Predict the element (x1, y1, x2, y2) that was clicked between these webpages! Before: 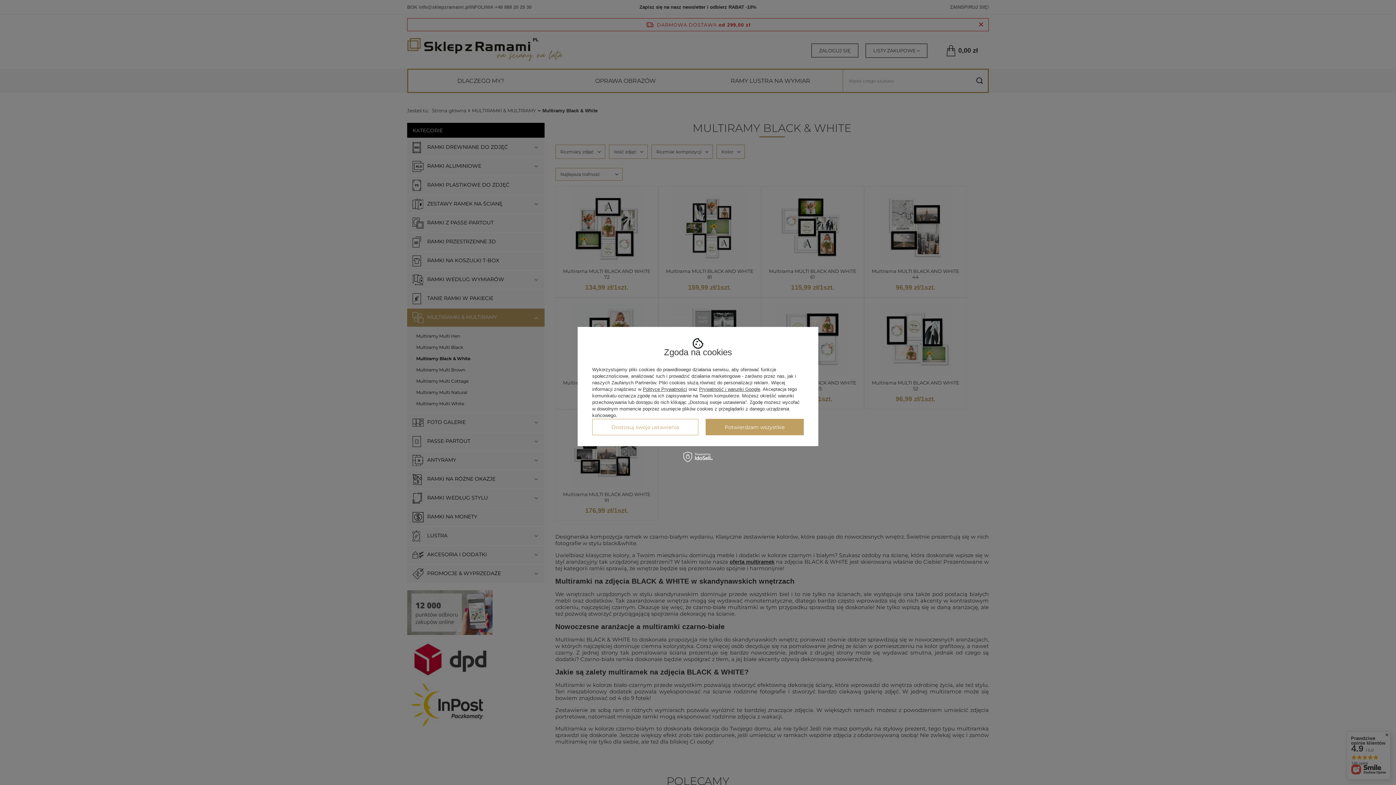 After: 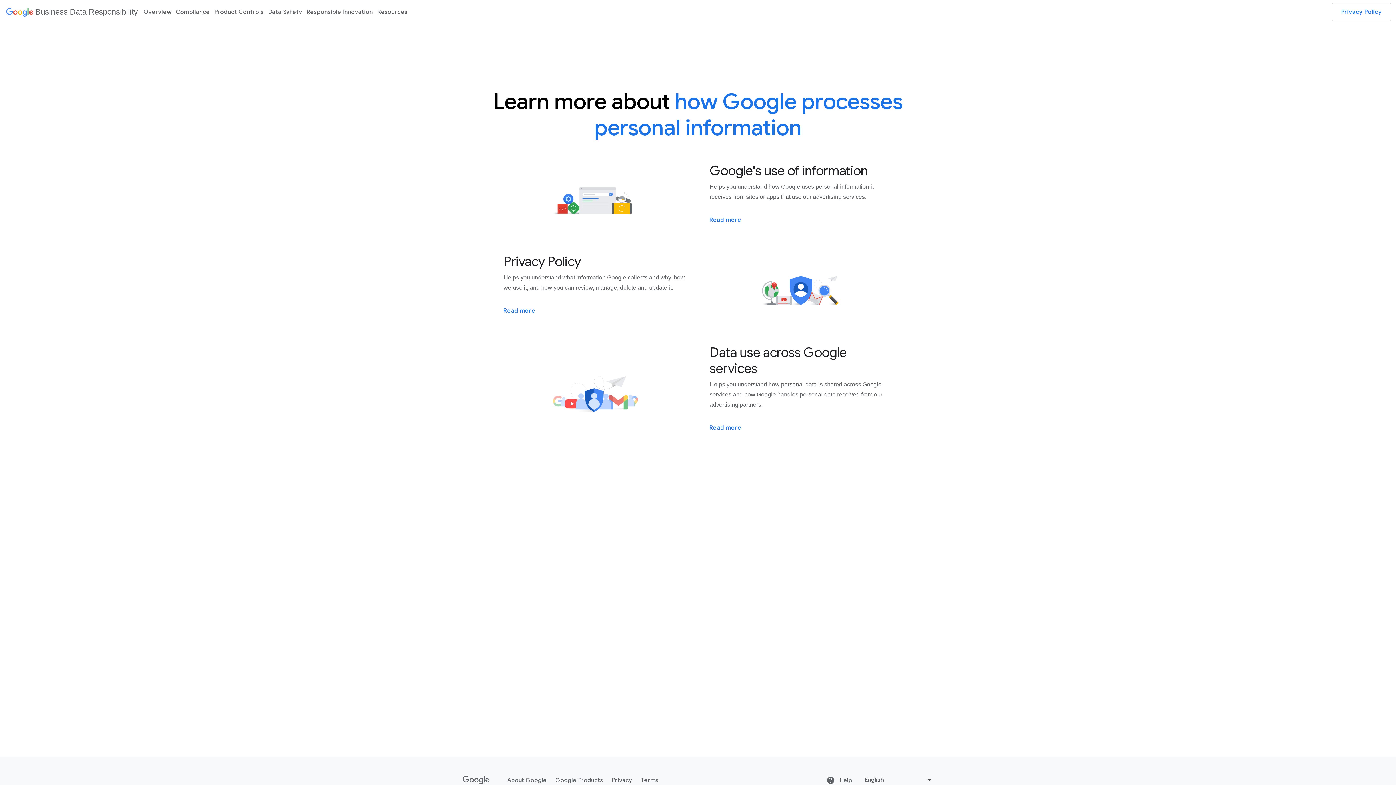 Action: bbox: (699, 386, 760, 392) label: Prywatność i warunki Google